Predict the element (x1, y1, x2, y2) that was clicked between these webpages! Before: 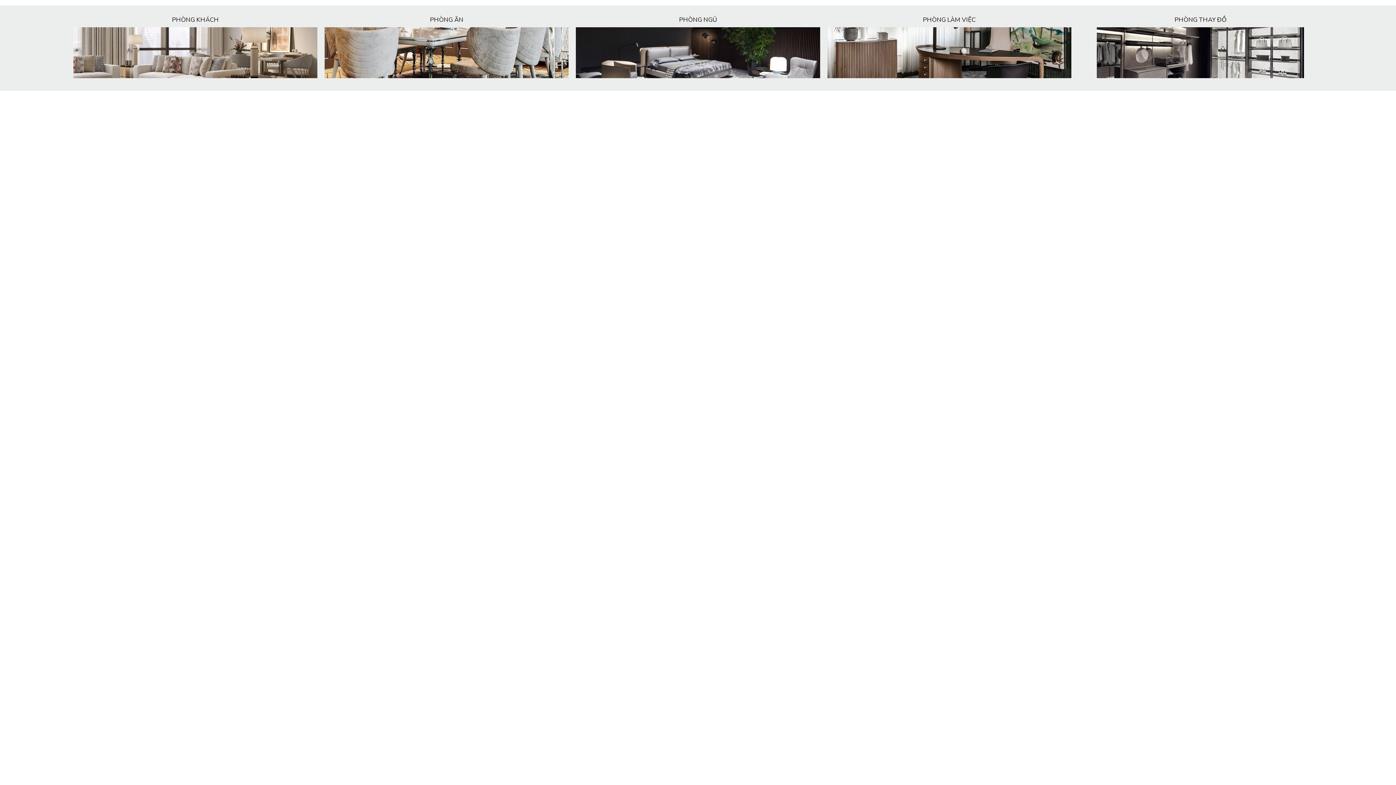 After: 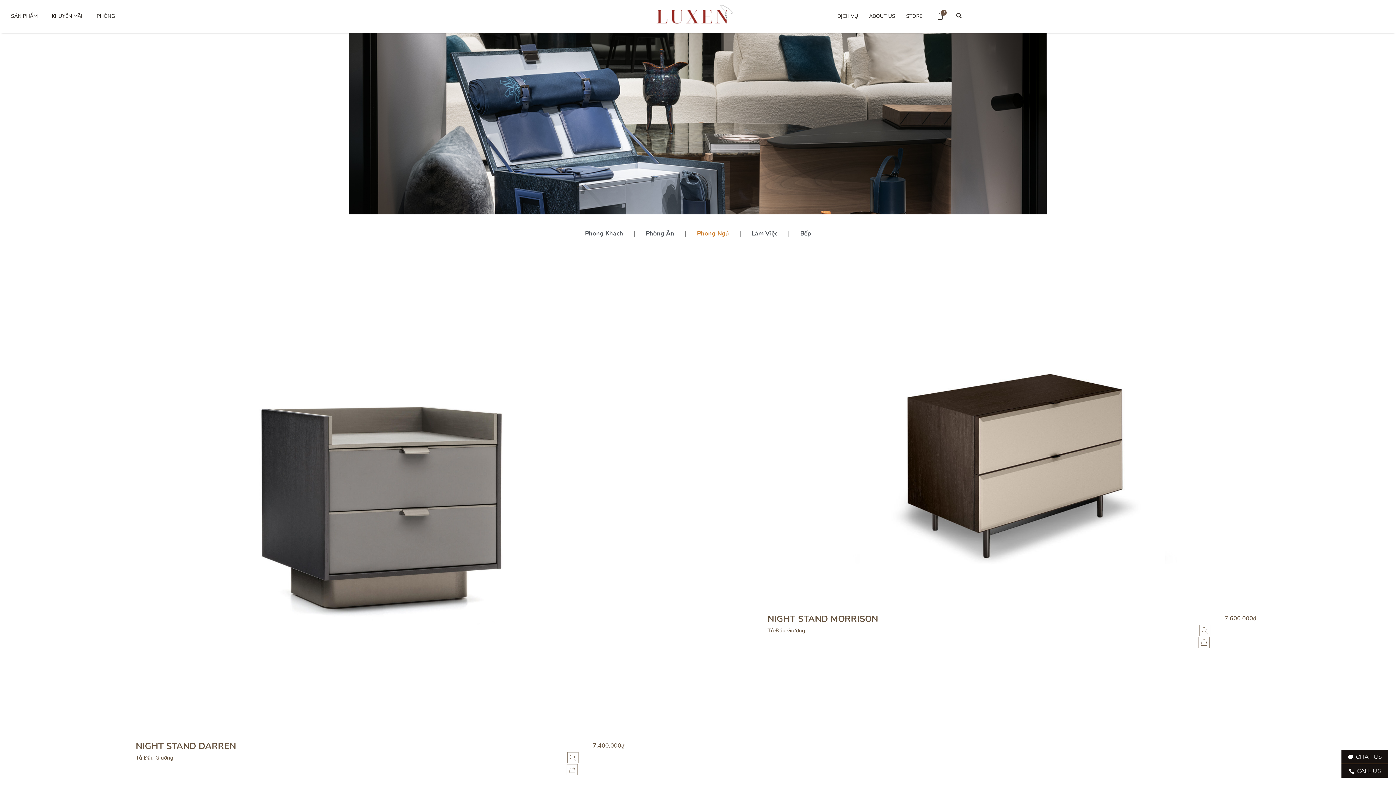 Action: bbox: (576, 27, 820, 78)